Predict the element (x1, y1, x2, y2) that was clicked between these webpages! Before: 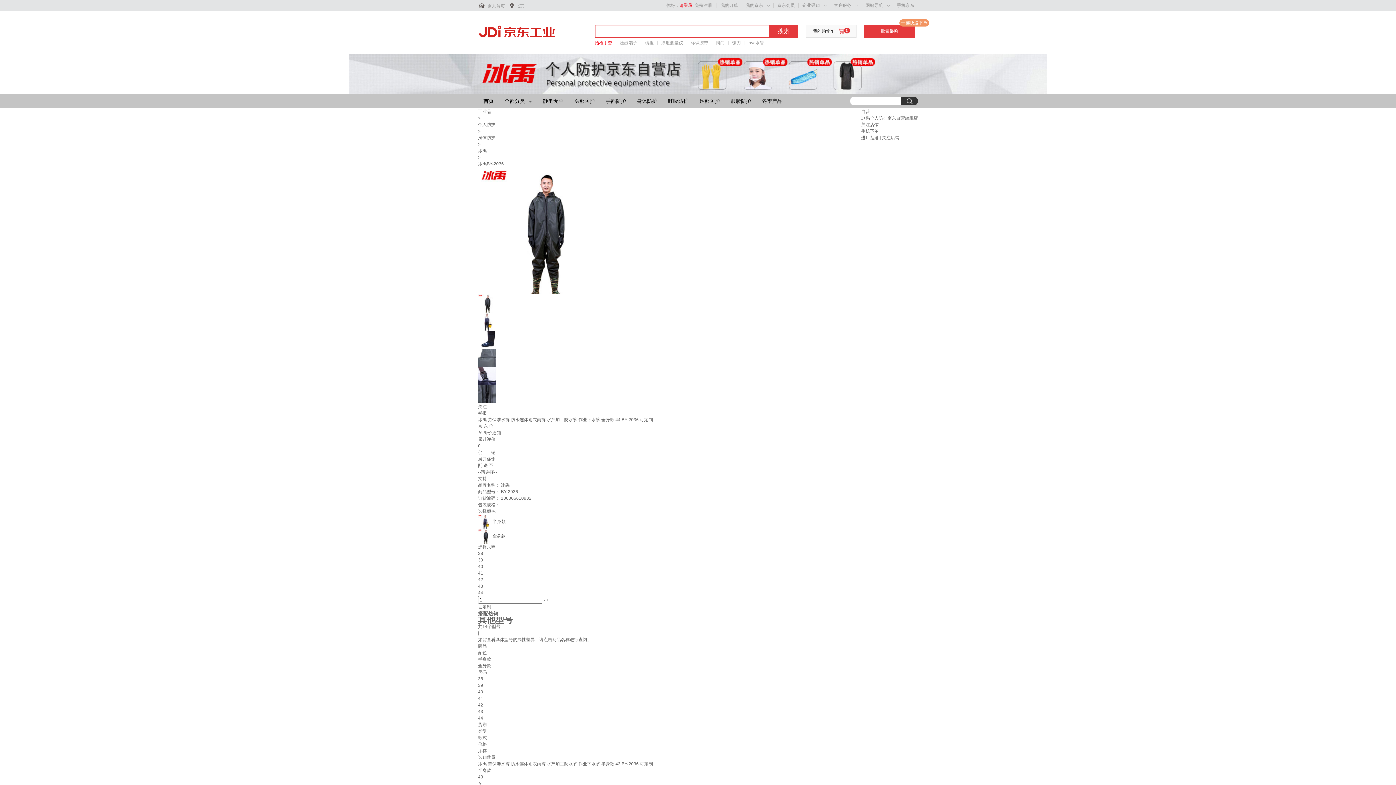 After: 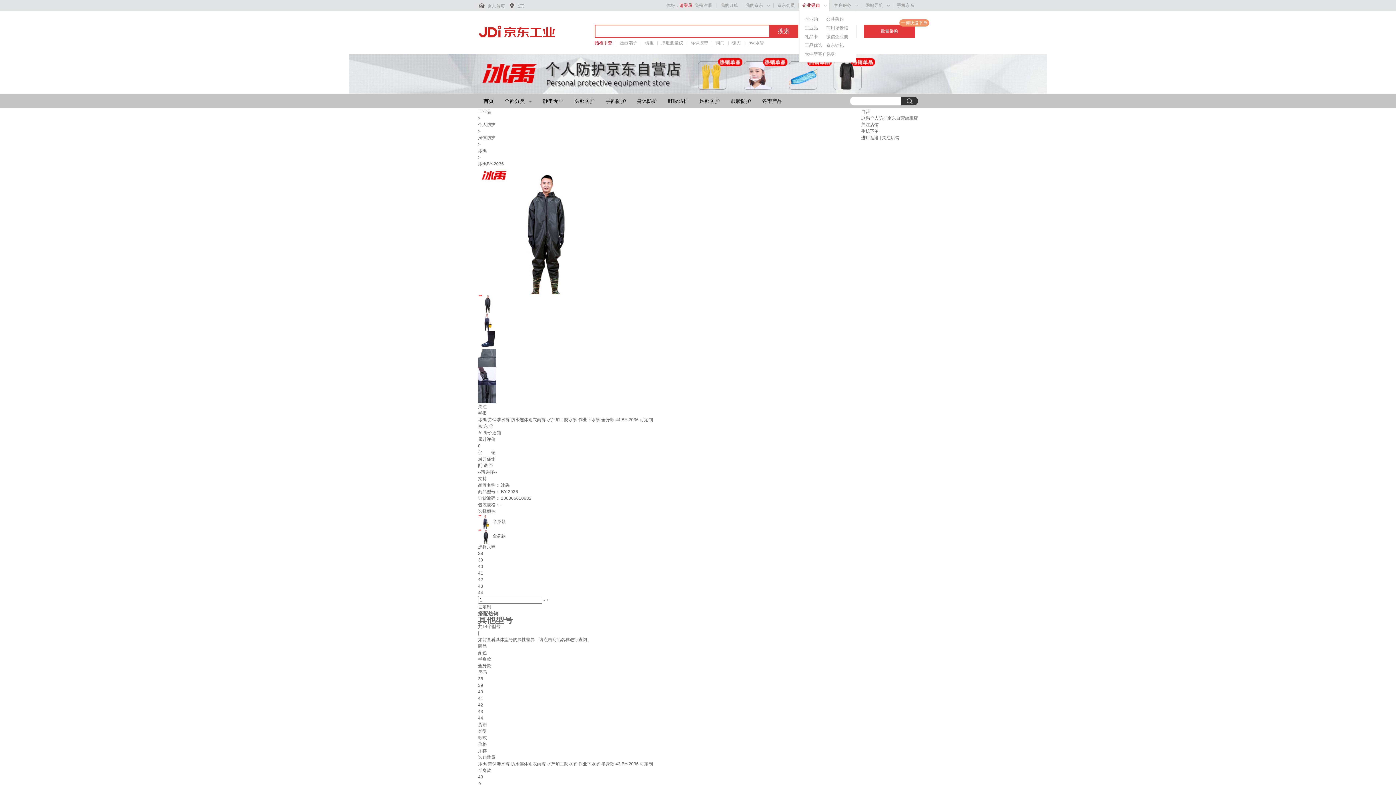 Action: label: 企业采购 bbox: (802, 2, 820, 8)